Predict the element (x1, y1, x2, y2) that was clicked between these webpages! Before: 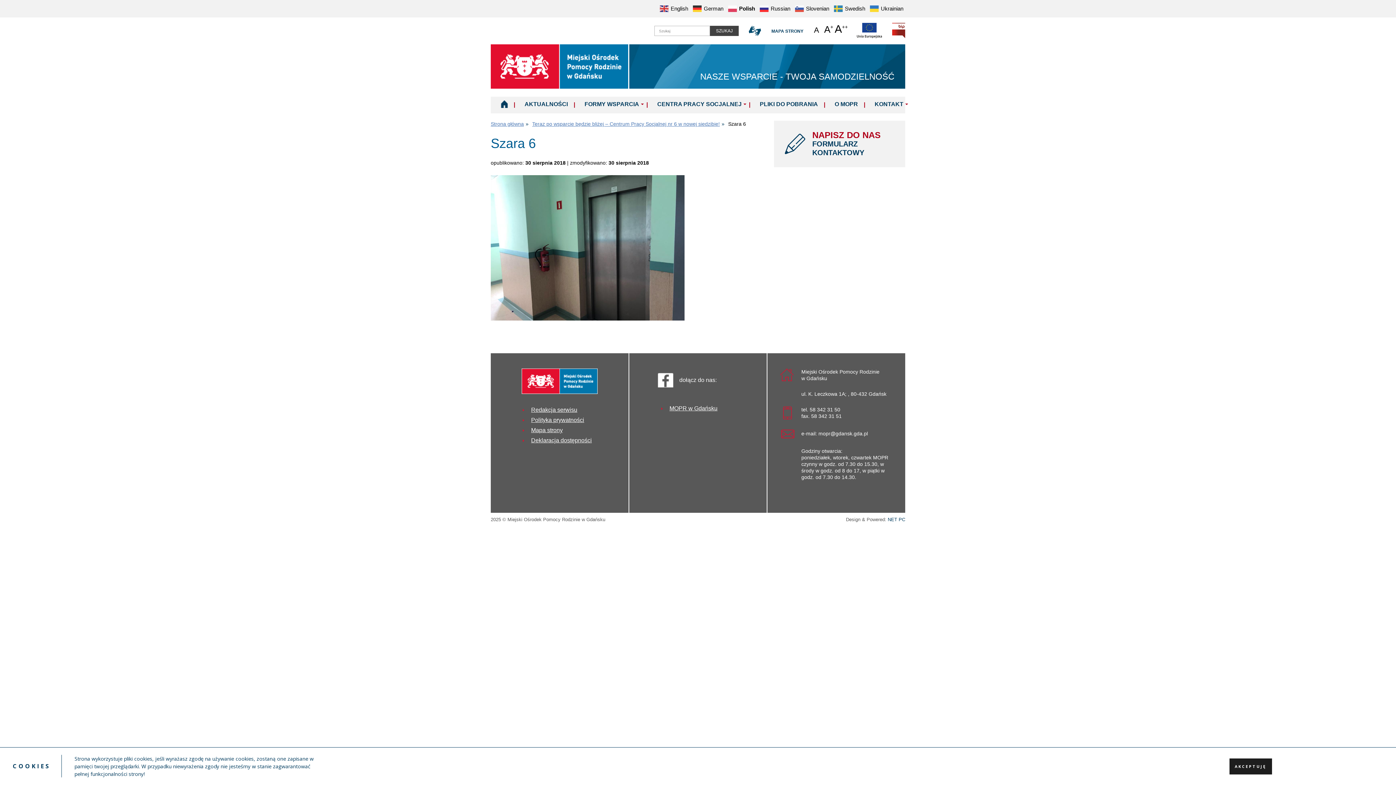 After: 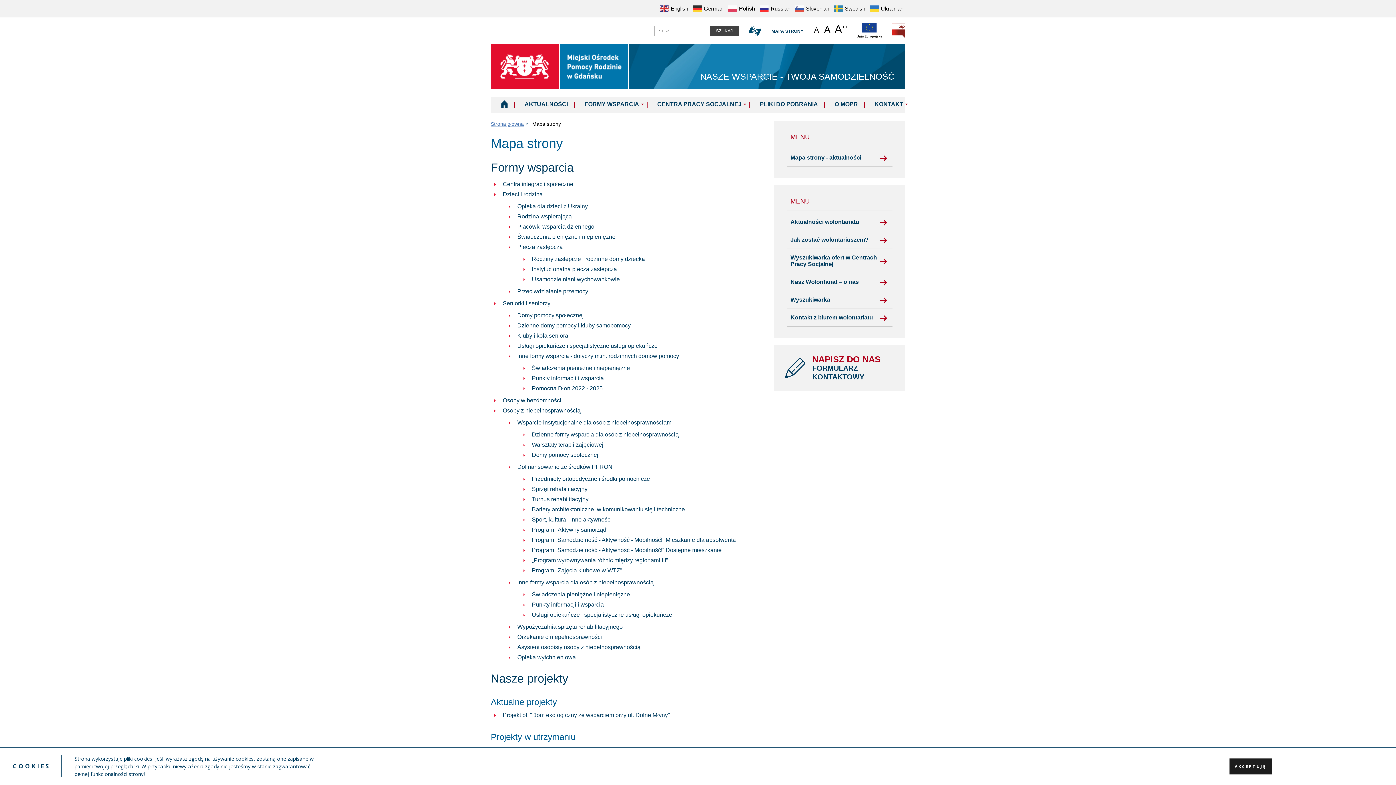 Action: bbox: (522, 425, 562, 435) label: Mapa strony